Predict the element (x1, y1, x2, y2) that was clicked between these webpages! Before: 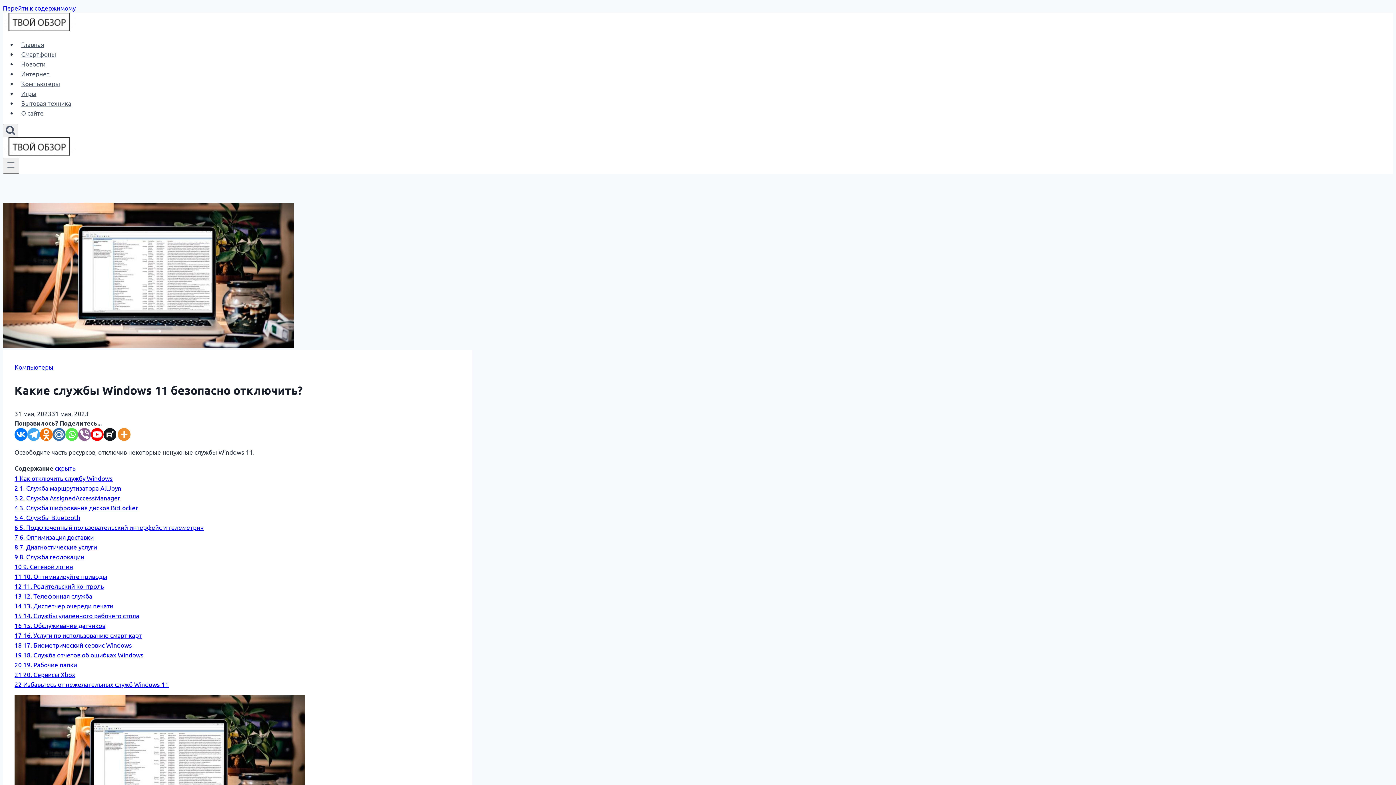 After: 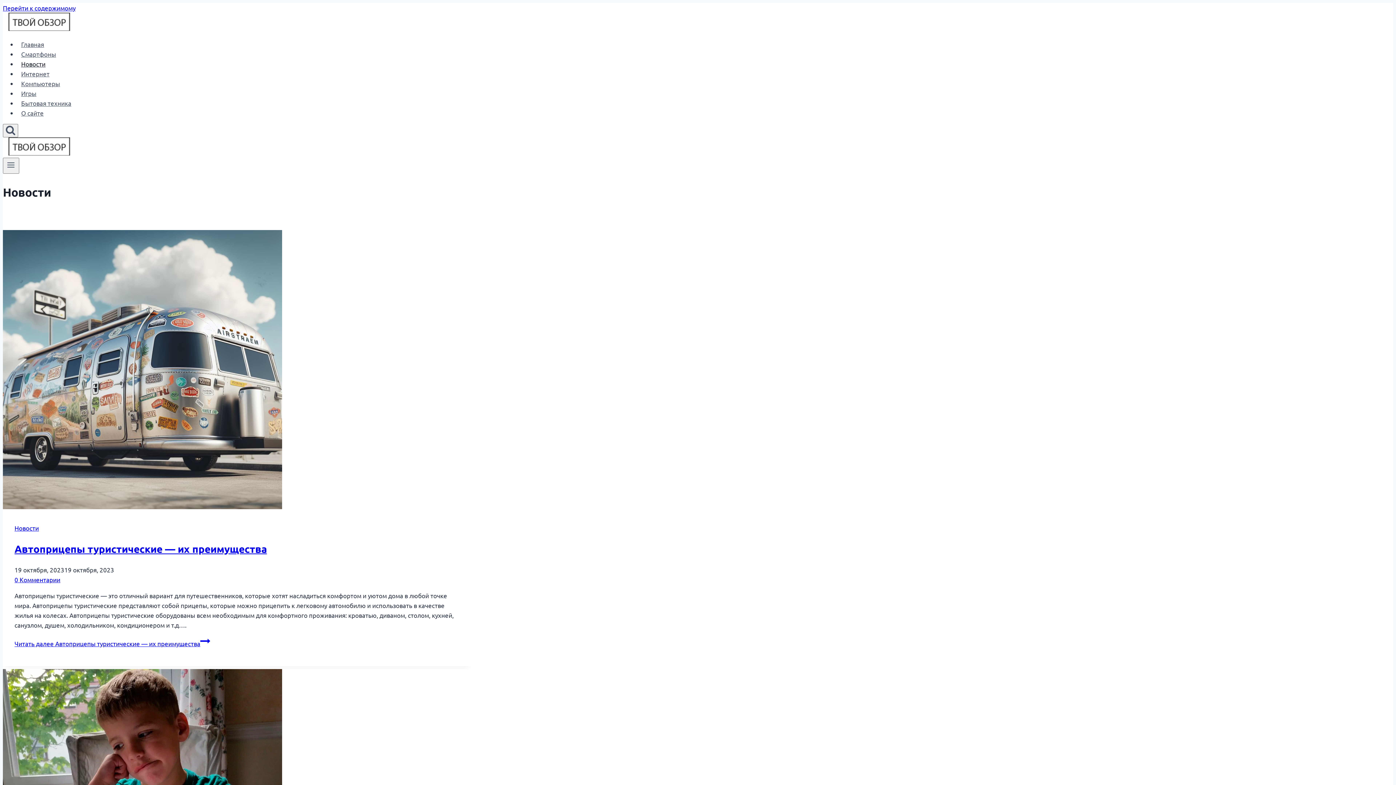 Action: label: Новости bbox: (17, 56, 49, 71)